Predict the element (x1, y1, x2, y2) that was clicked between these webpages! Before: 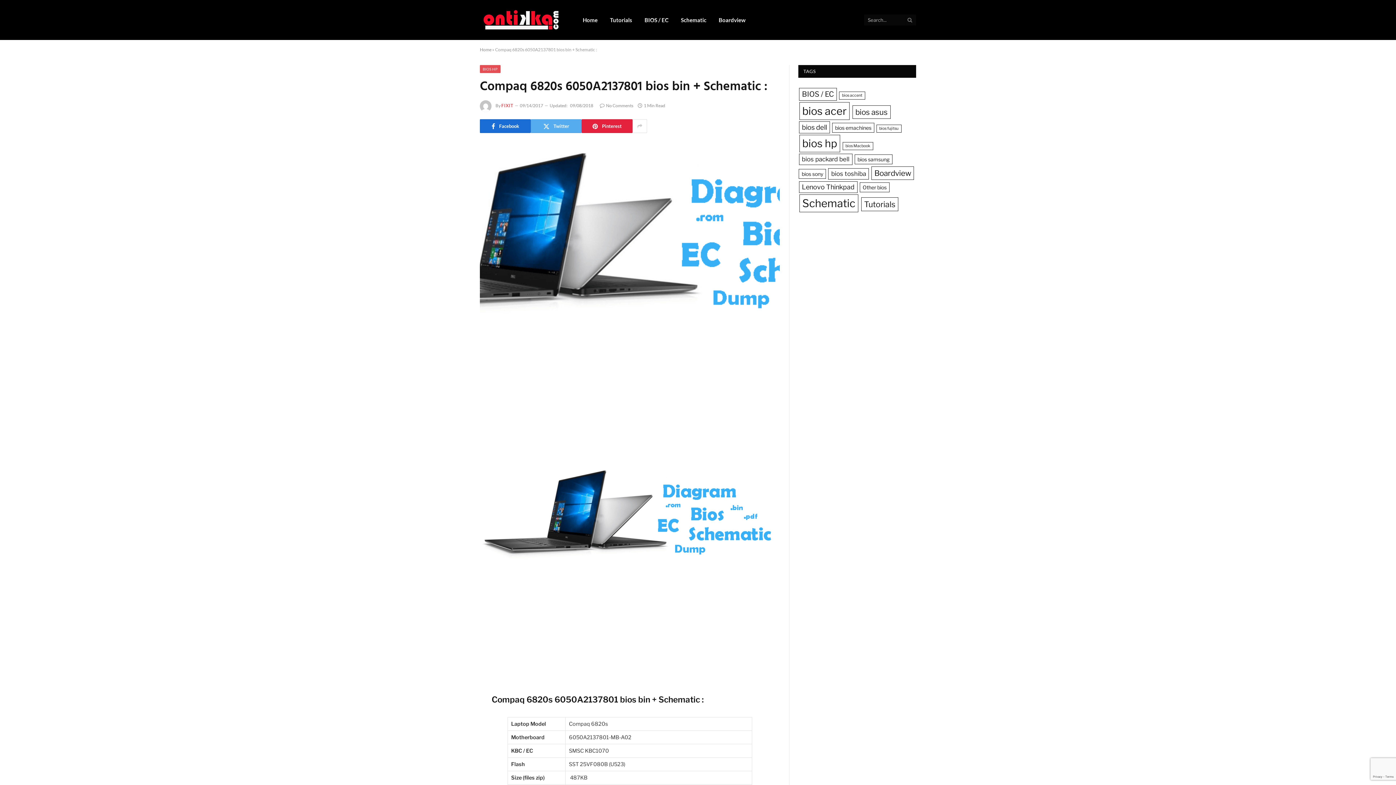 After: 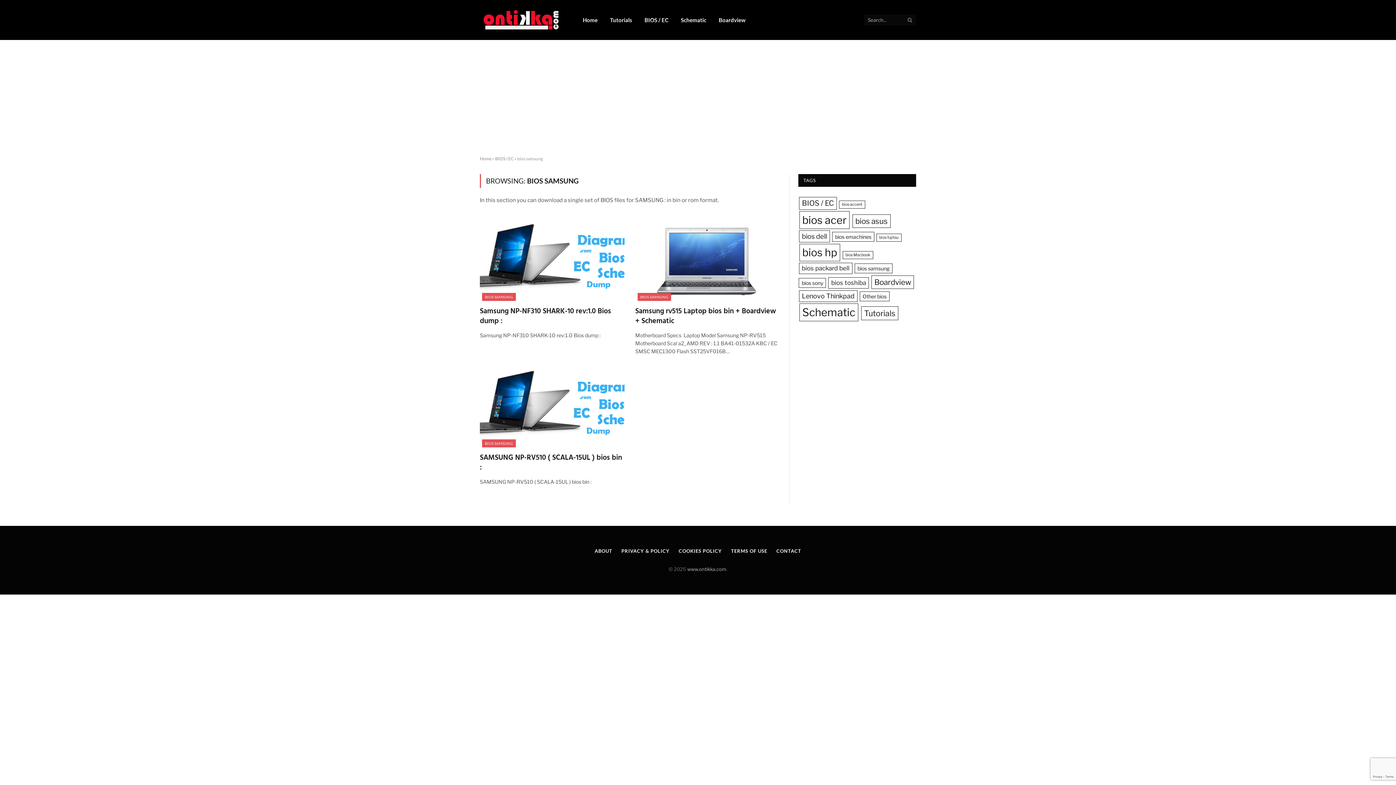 Action: label: bios samsung (3 items) bbox: (854, 154, 892, 164)